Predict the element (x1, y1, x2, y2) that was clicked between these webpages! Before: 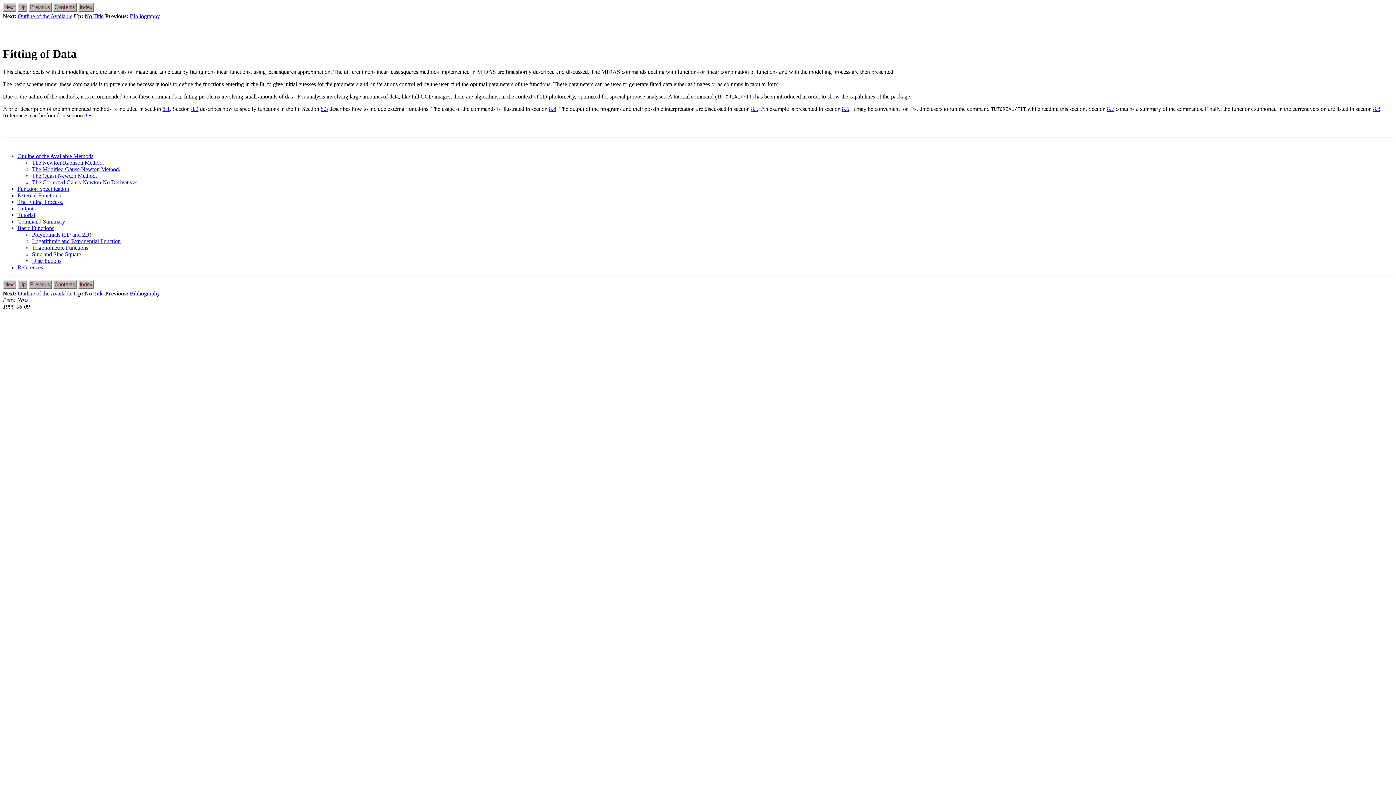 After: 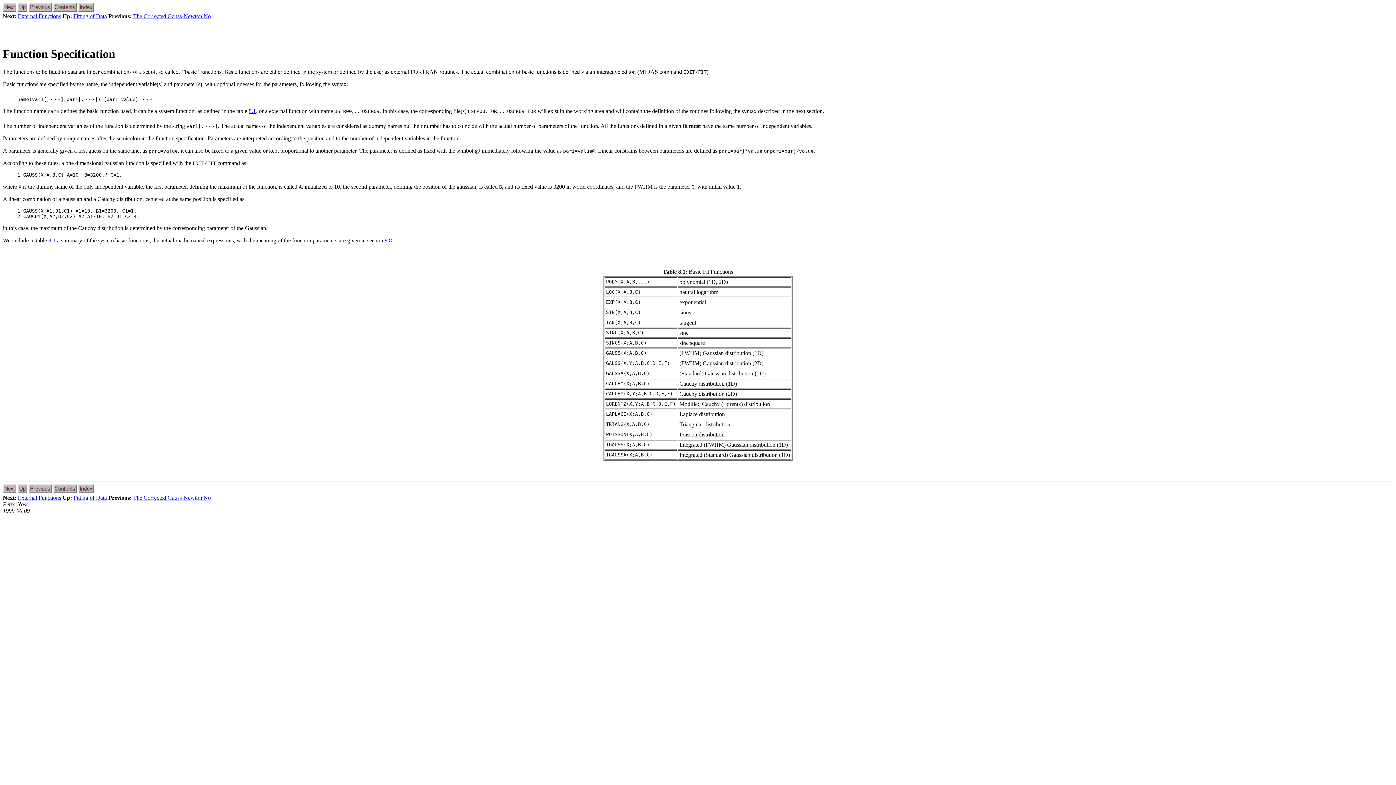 Action: label: Function Specification bbox: (17, 185, 69, 191)